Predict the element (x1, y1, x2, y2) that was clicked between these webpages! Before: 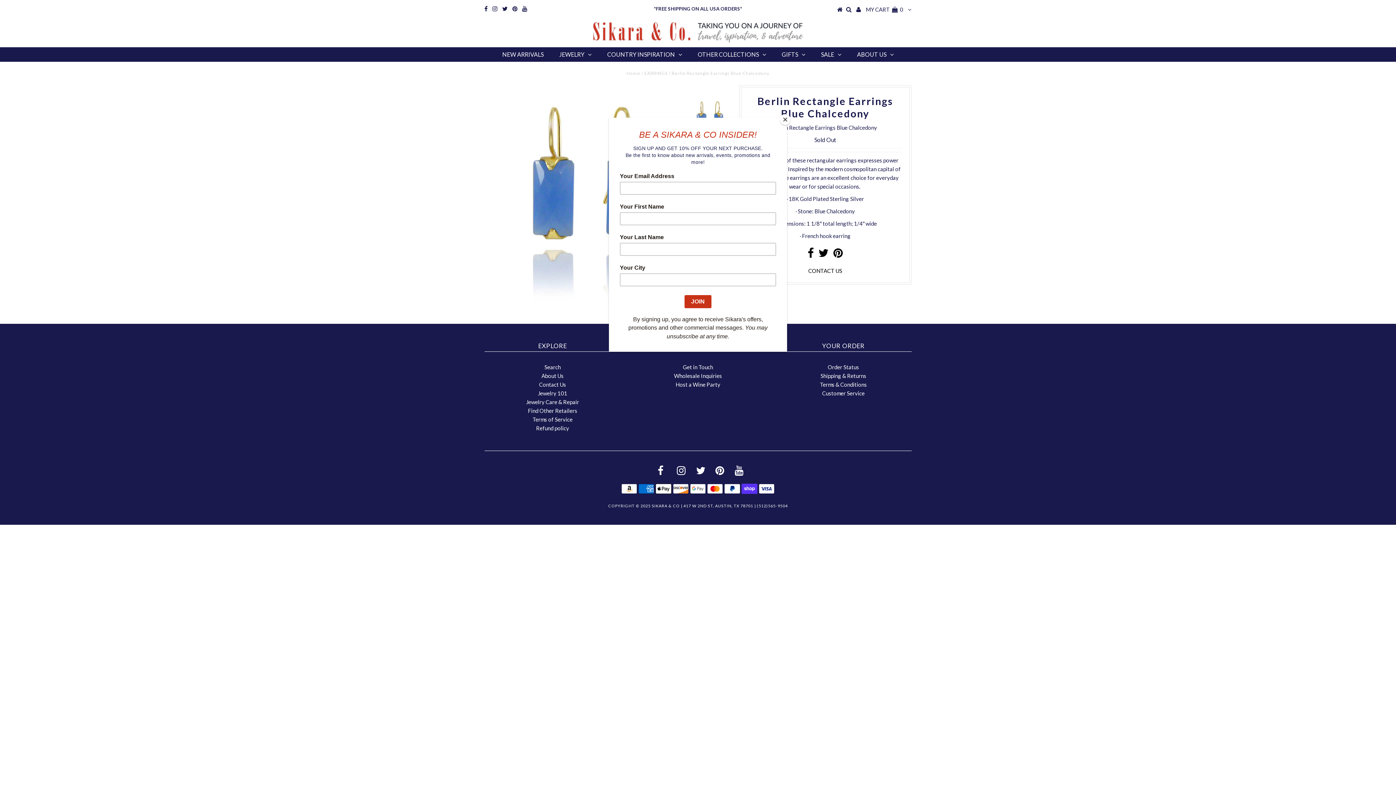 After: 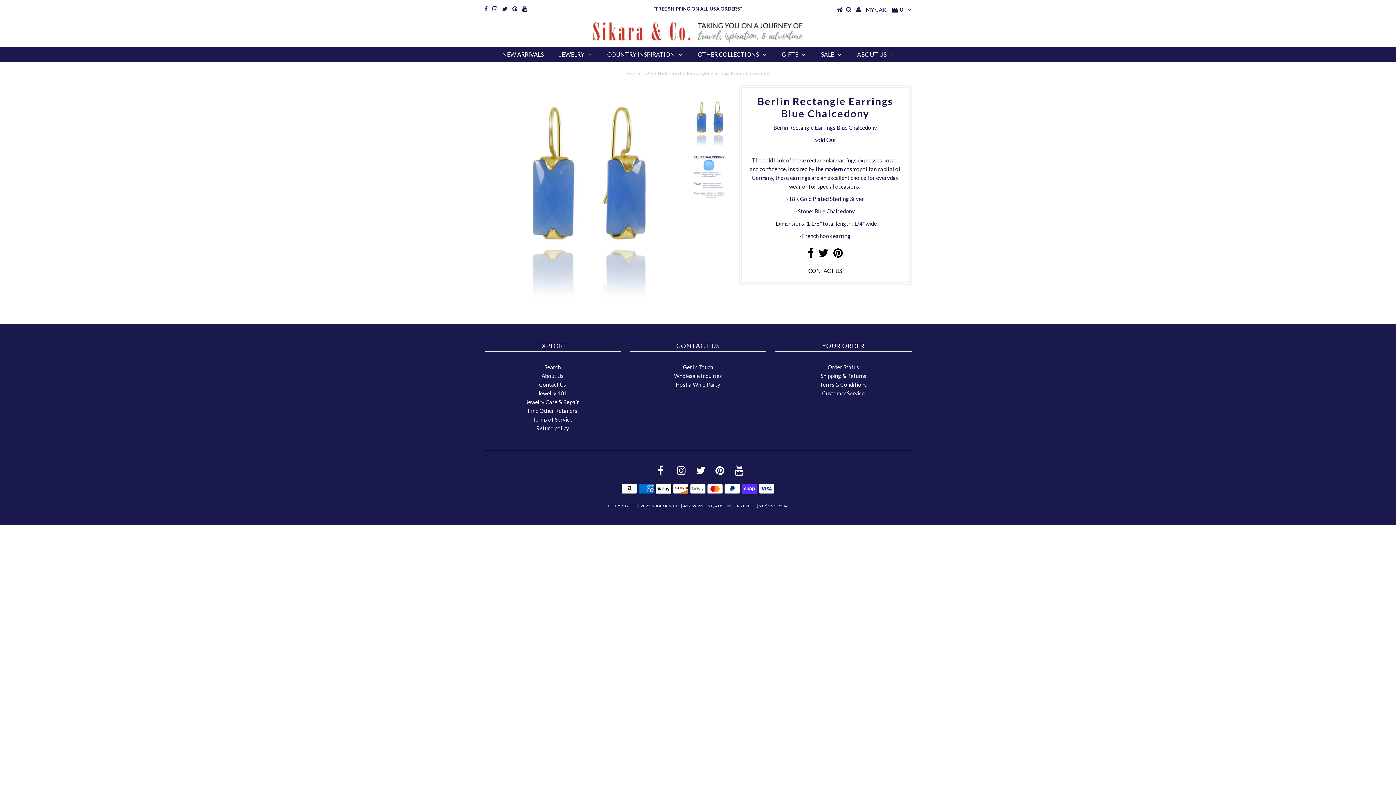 Action: label: Close bbox: (780, 114, 790, 125)